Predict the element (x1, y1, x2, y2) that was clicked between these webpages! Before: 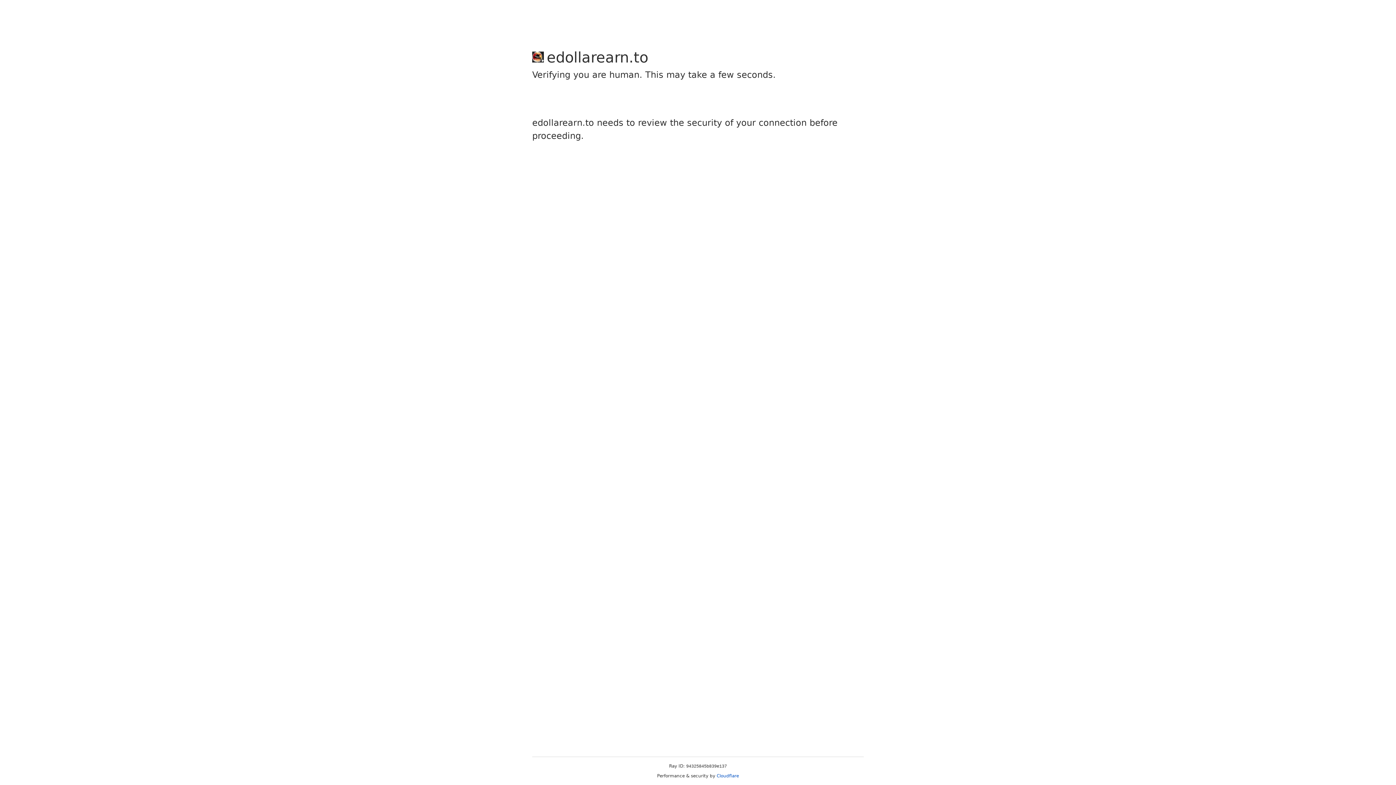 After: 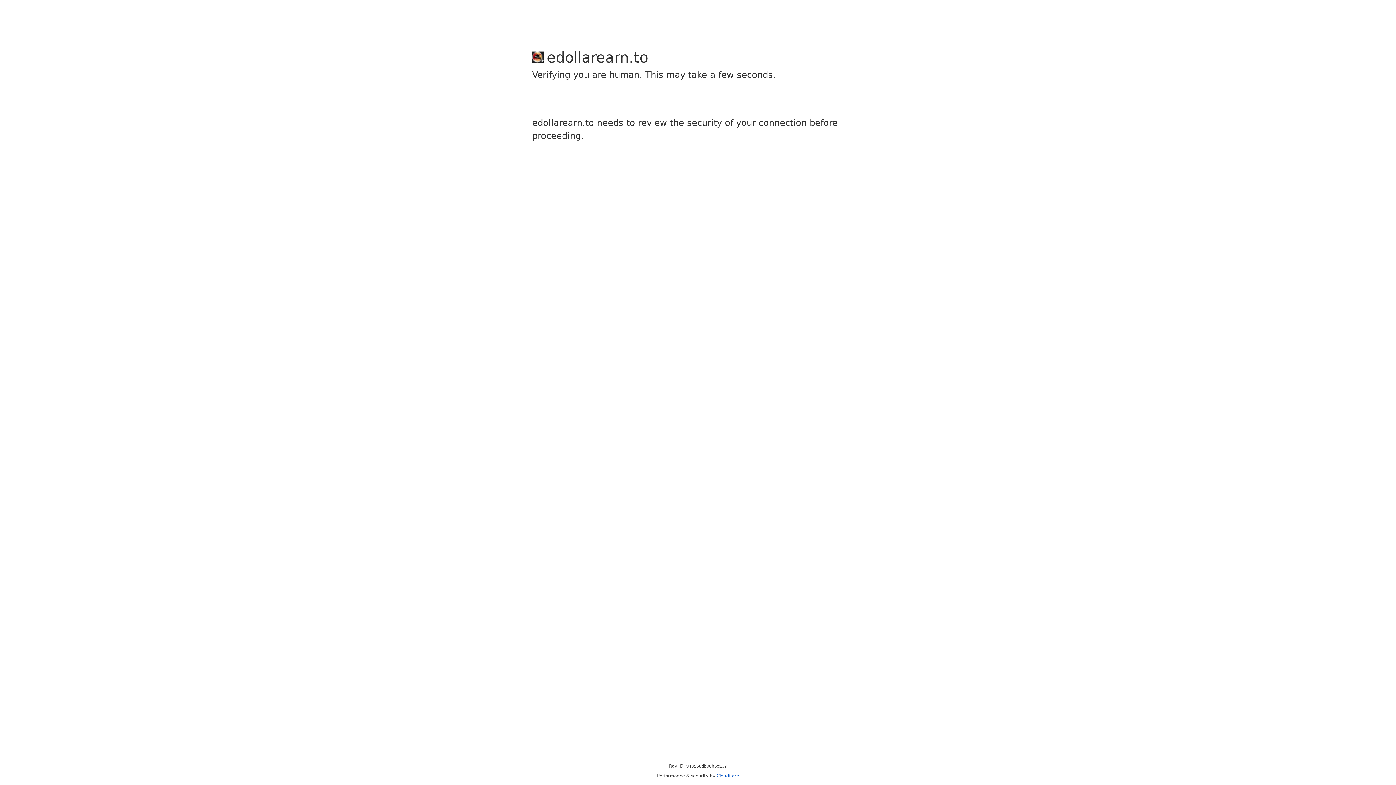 Action: bbox: (716, 773, 739, 778) label: Cloudflare